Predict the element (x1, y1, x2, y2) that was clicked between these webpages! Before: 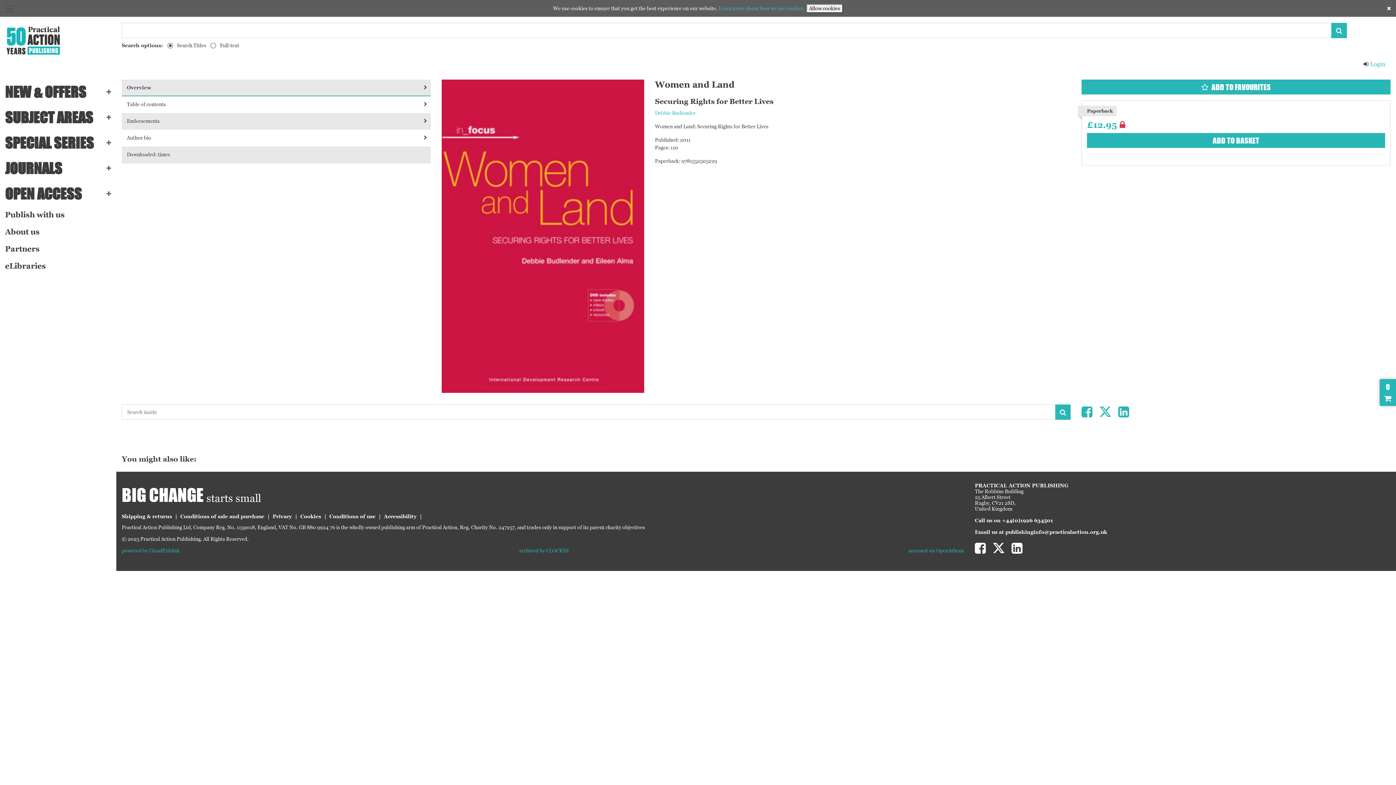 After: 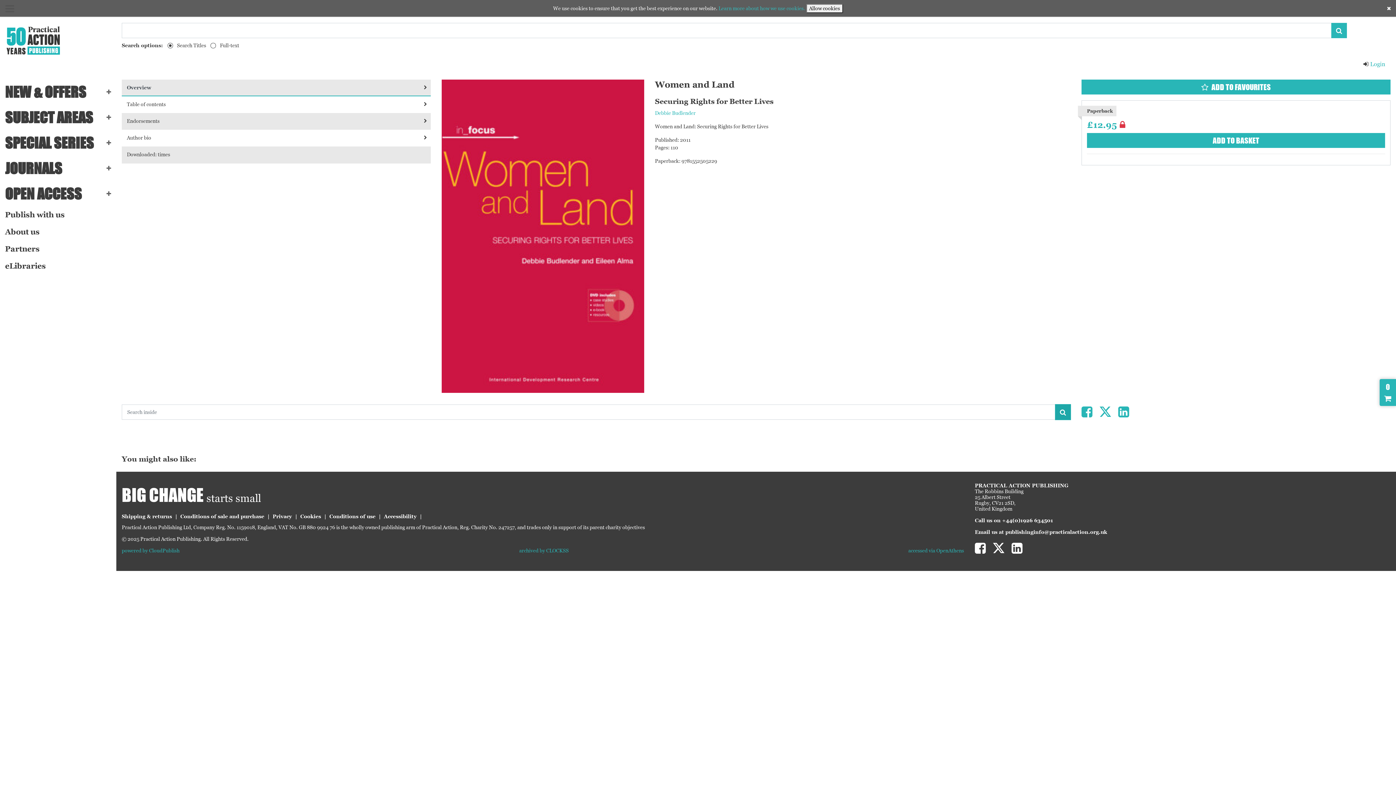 Action: bbox: (1055, 404, 1070, 420)